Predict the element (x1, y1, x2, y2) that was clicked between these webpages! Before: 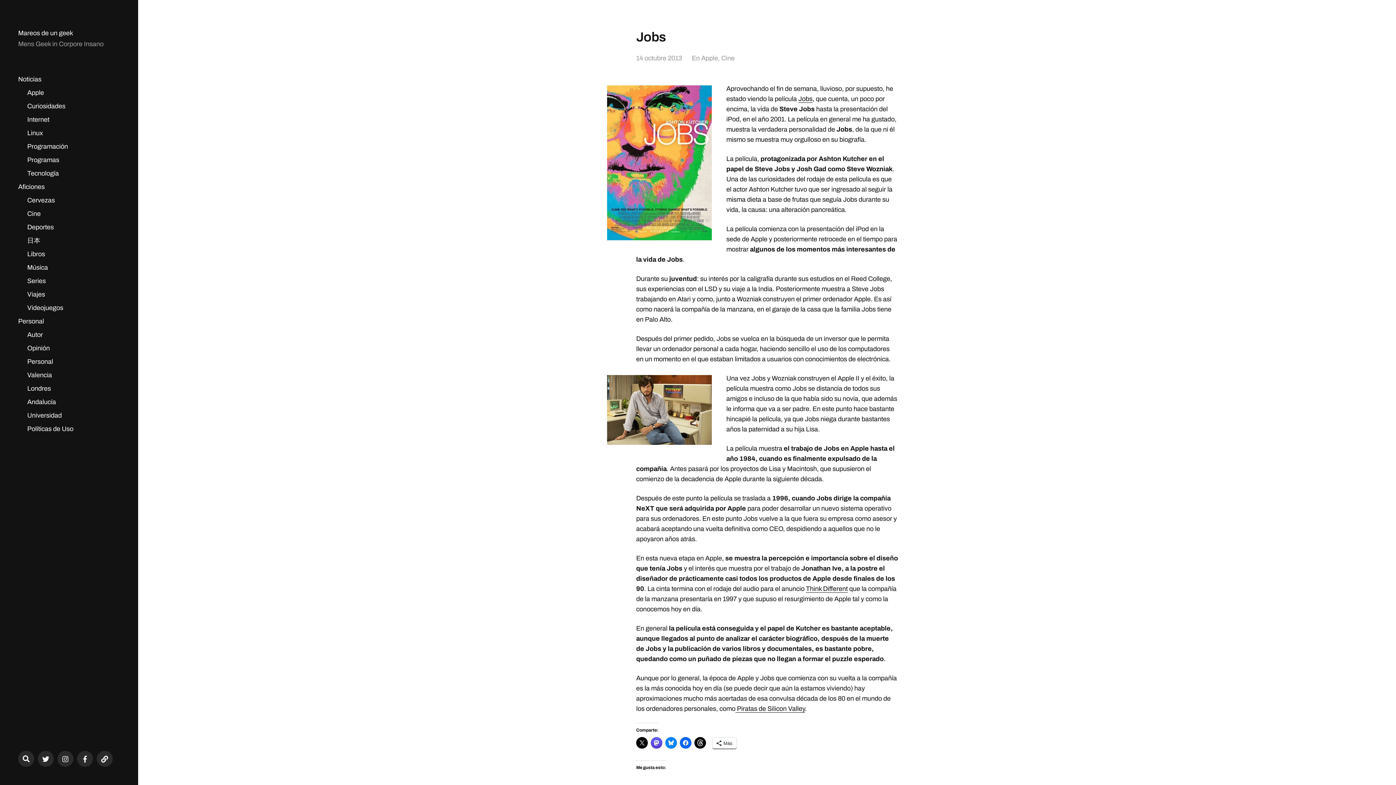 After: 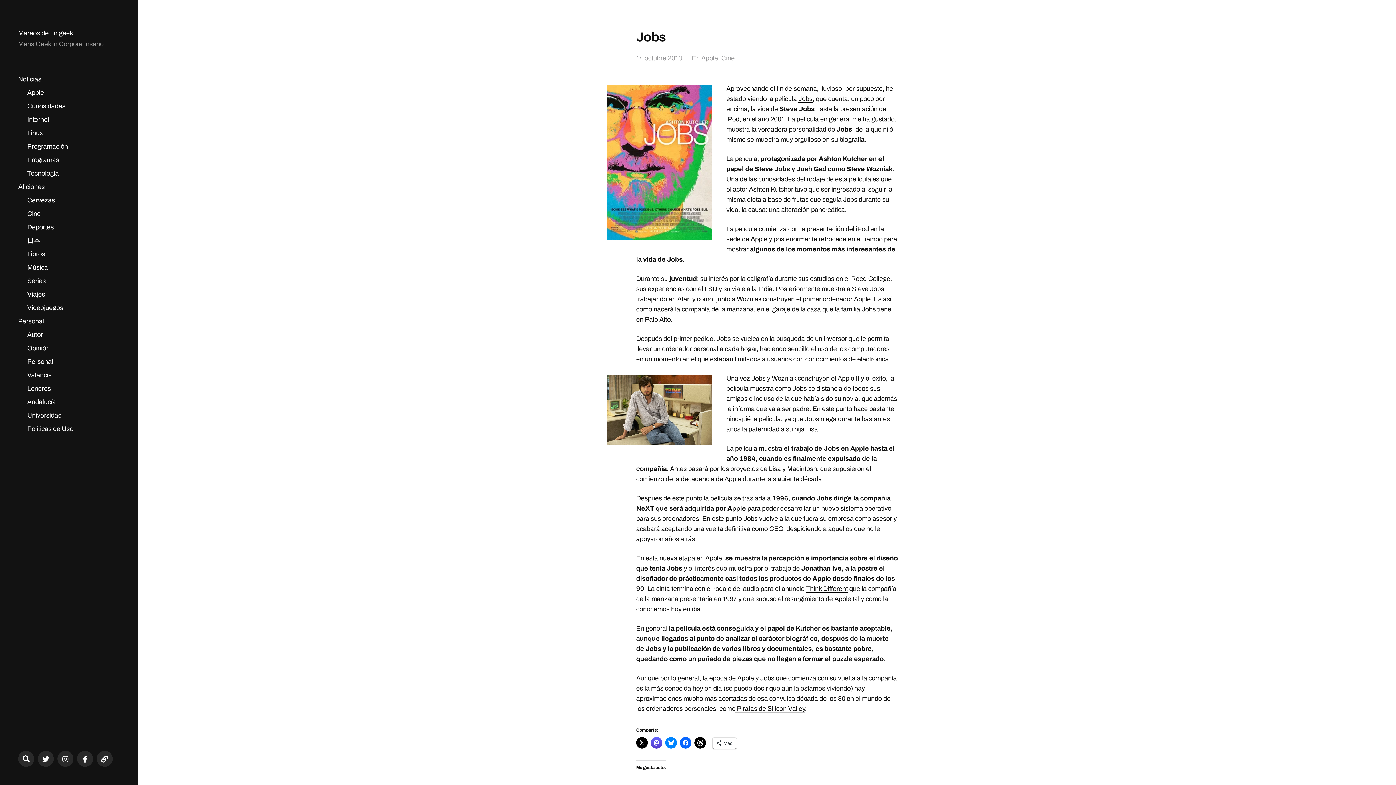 Action: label:  Piratas de Silicon Valley bbox: (735, 705, 805, 713)